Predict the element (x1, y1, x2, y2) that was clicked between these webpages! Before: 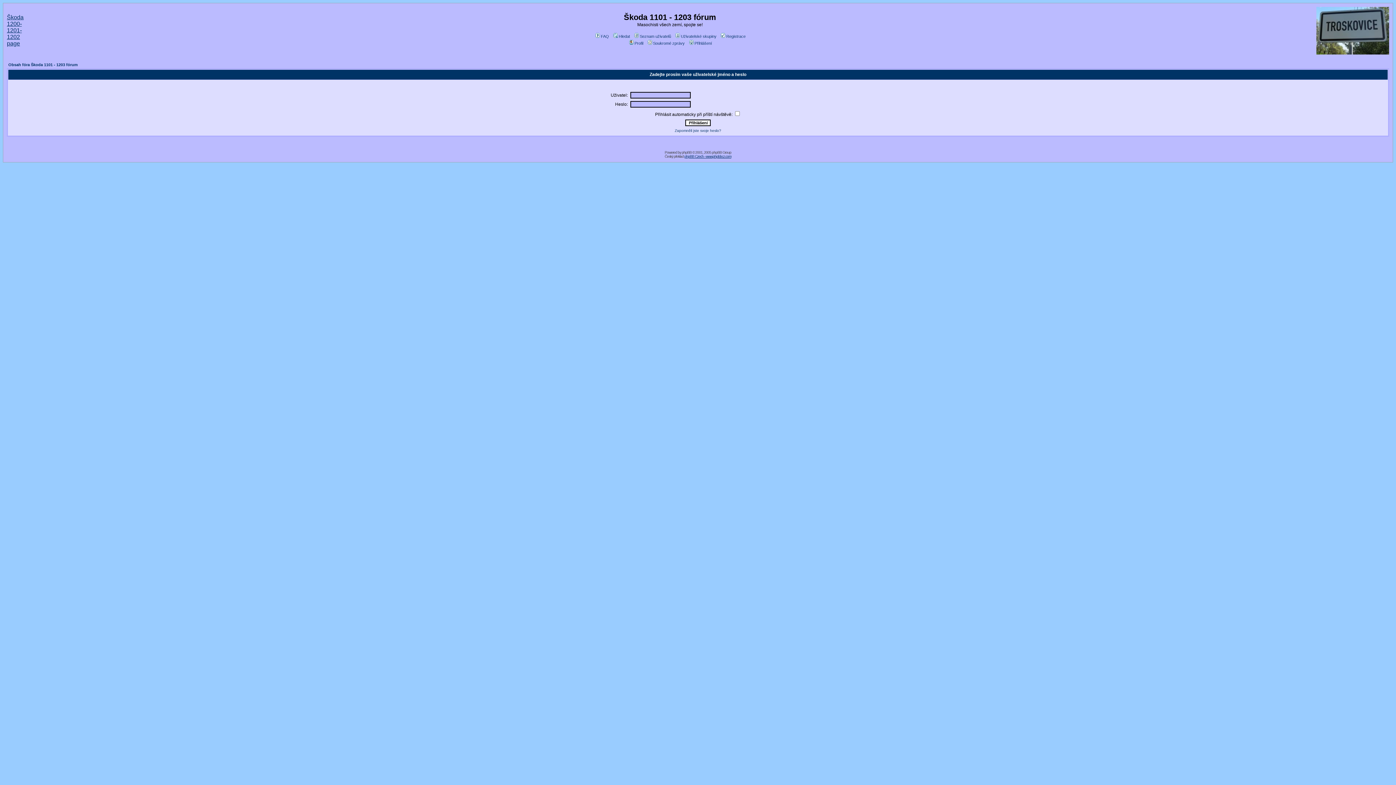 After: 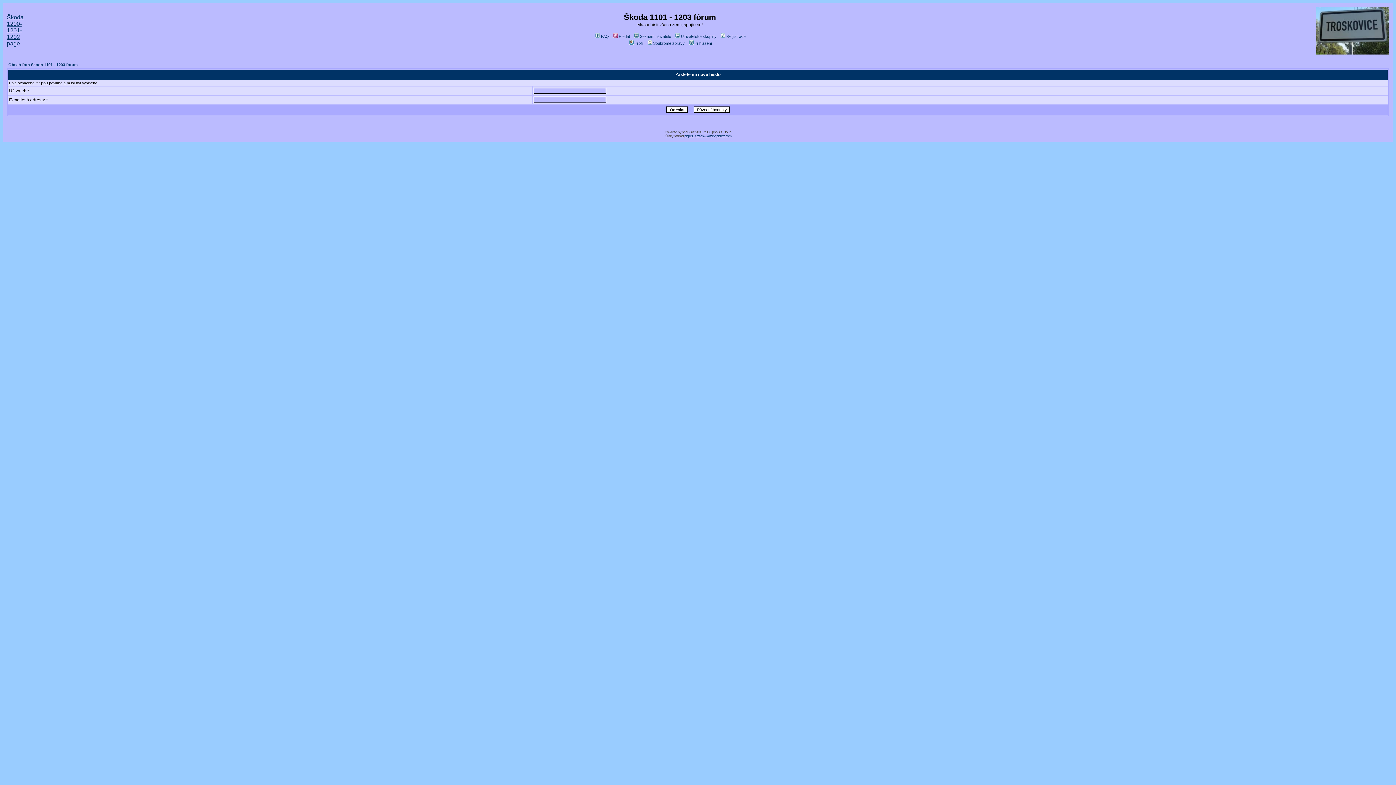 Action: label: Zapomněli jste svoje heslo? bbox: (674, 128, 721, 132)